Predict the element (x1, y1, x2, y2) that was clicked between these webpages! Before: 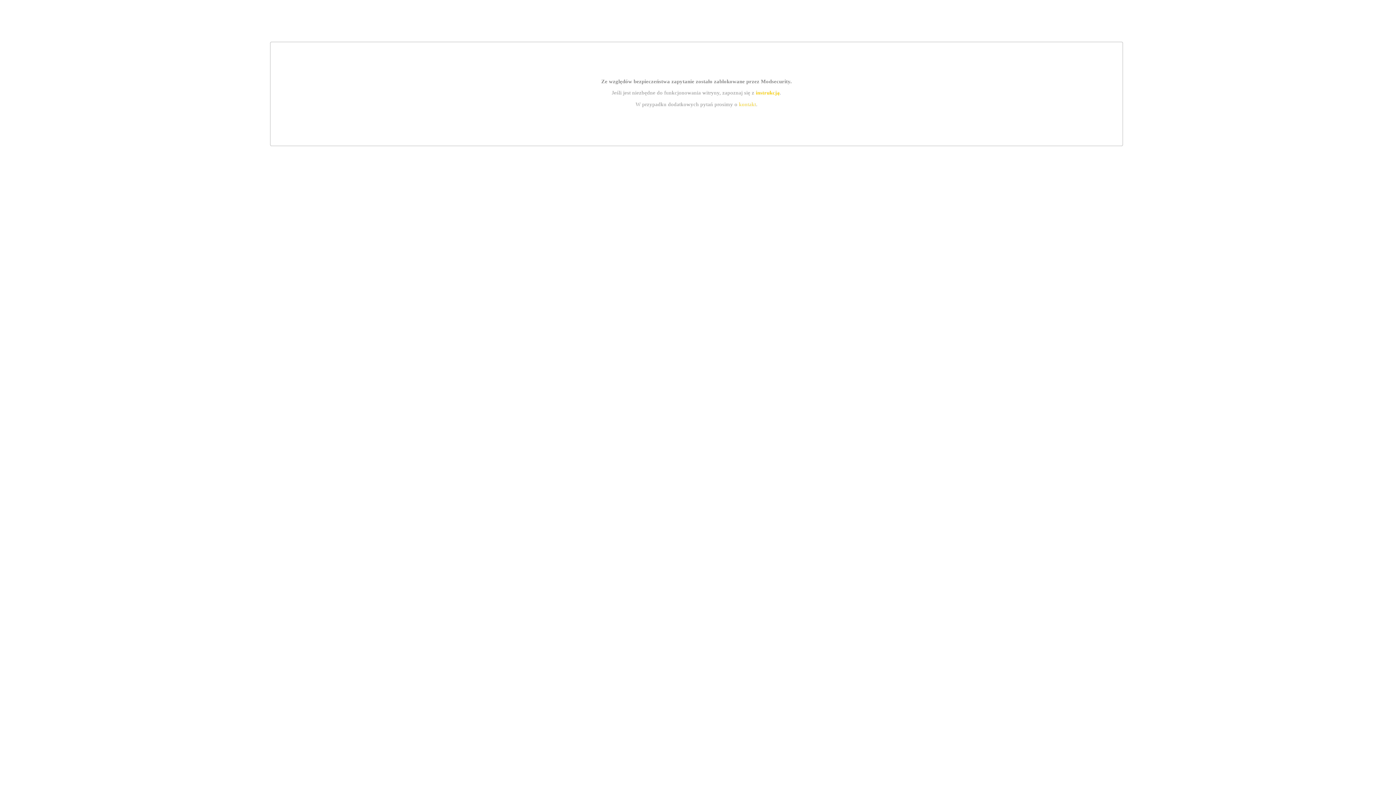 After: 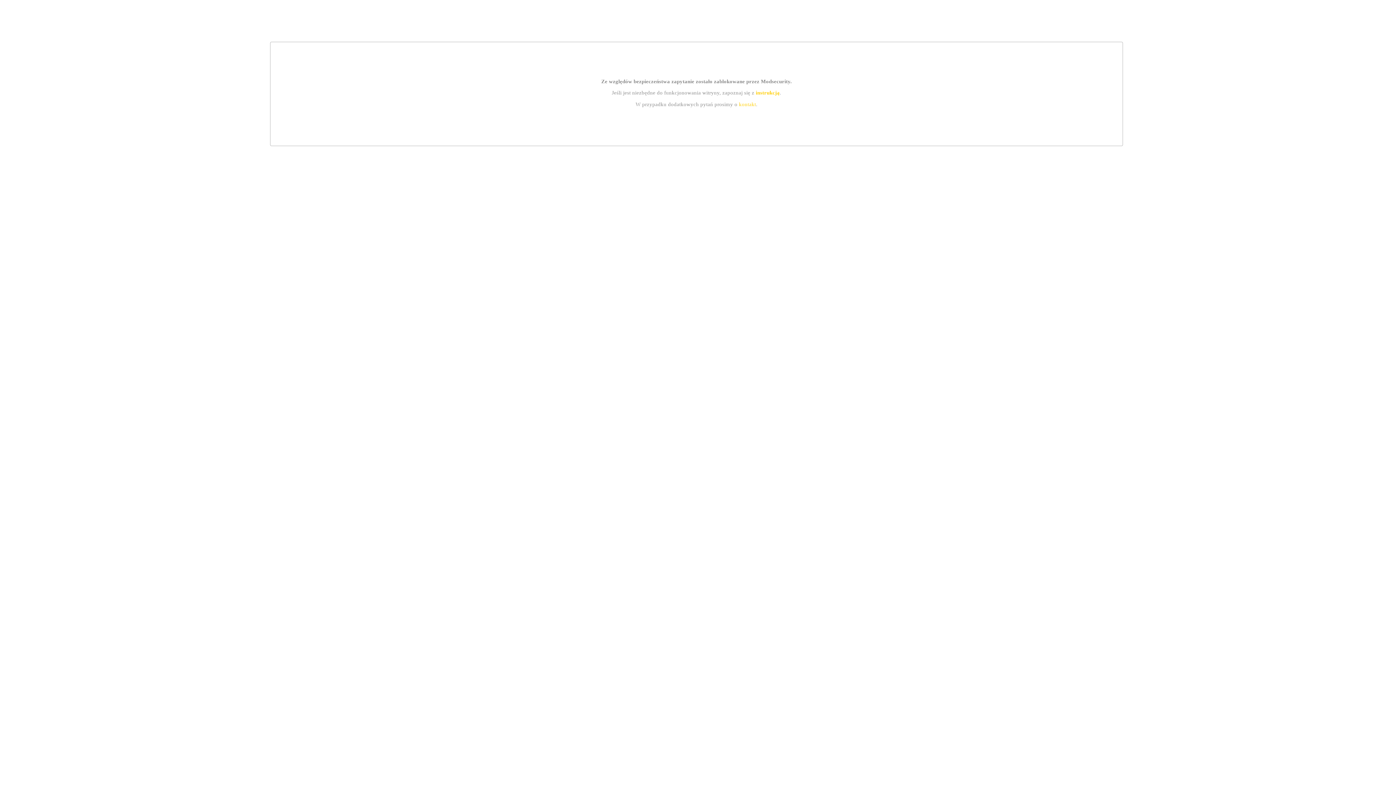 Action: label: instrukcją bbox: (755, 89, 779, 95)